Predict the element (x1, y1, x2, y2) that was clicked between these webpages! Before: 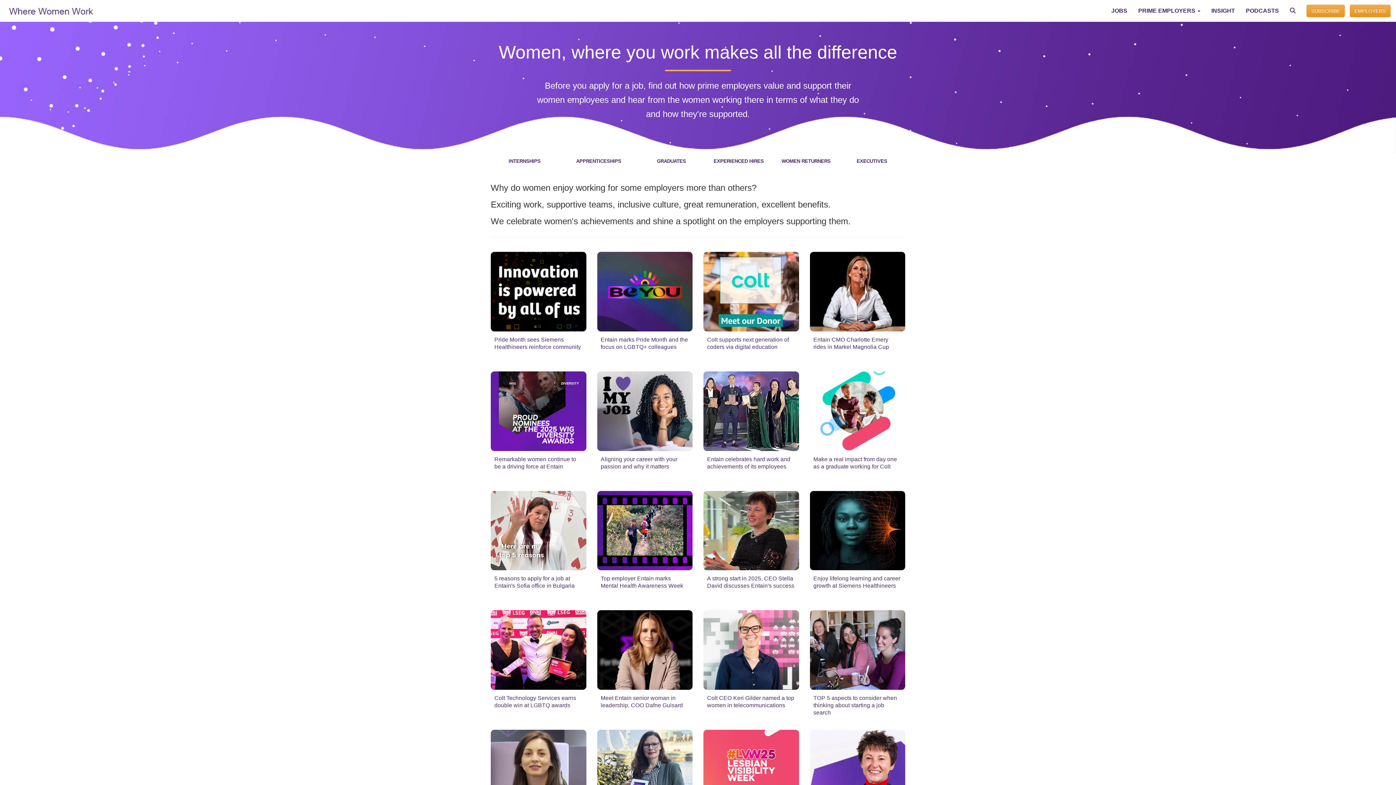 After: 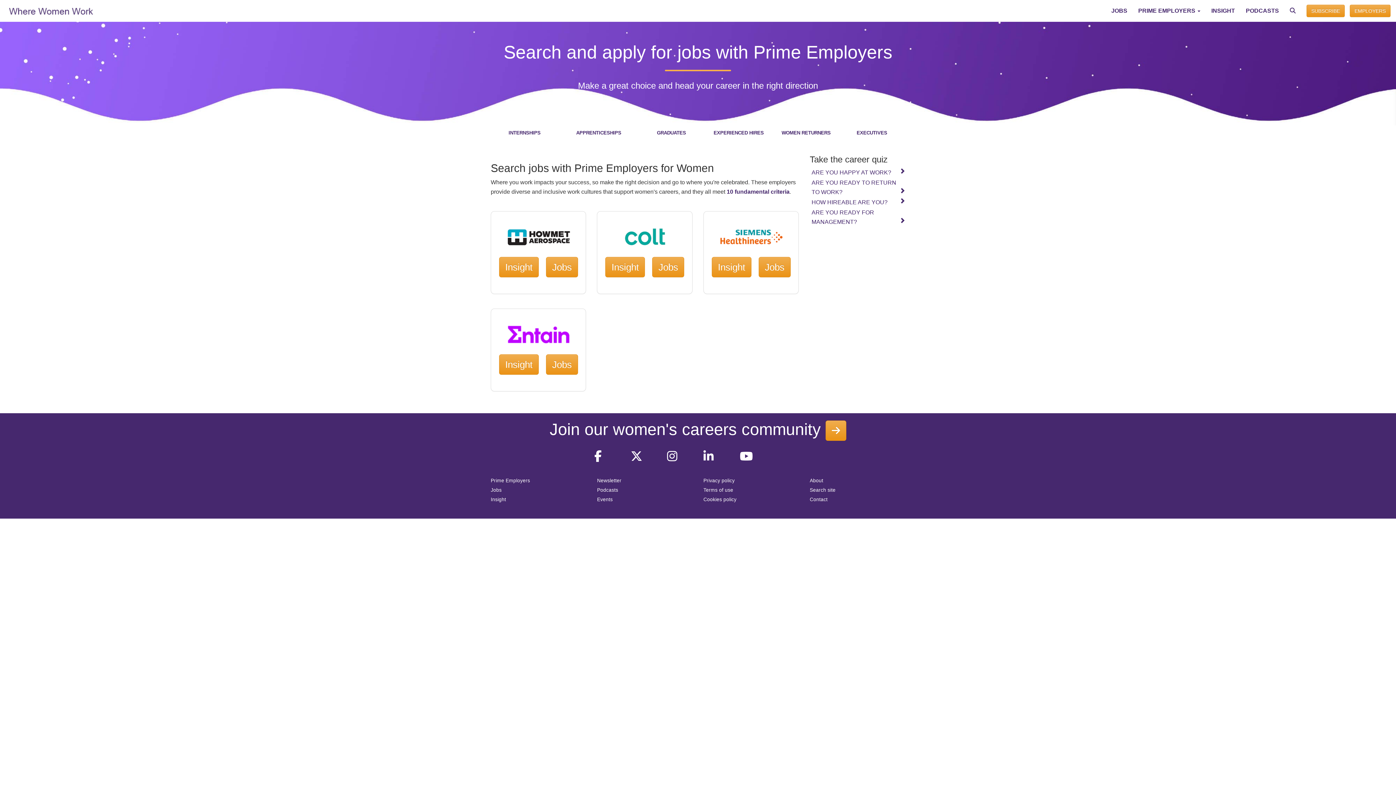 Action: label: JOBS bbox: (1106, 1, 1133, 20)